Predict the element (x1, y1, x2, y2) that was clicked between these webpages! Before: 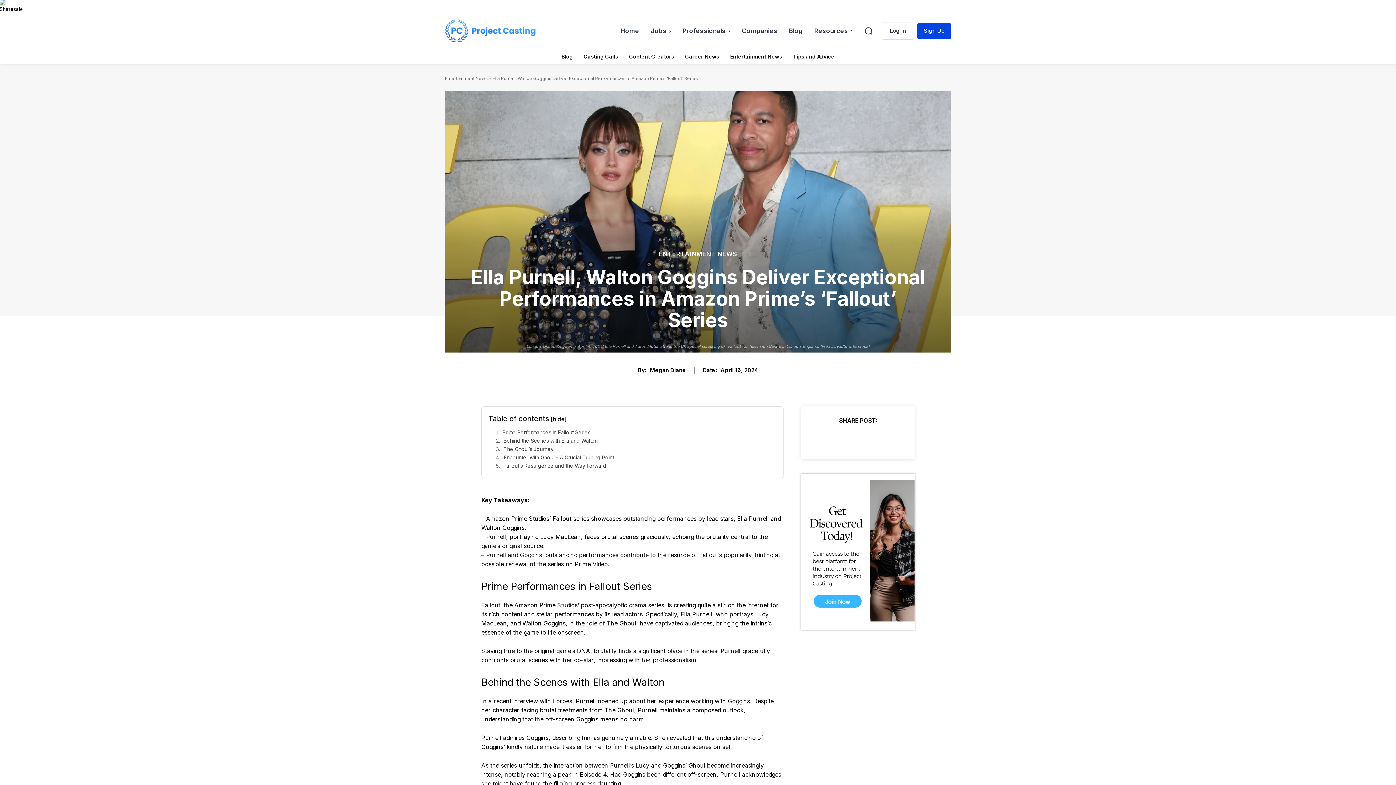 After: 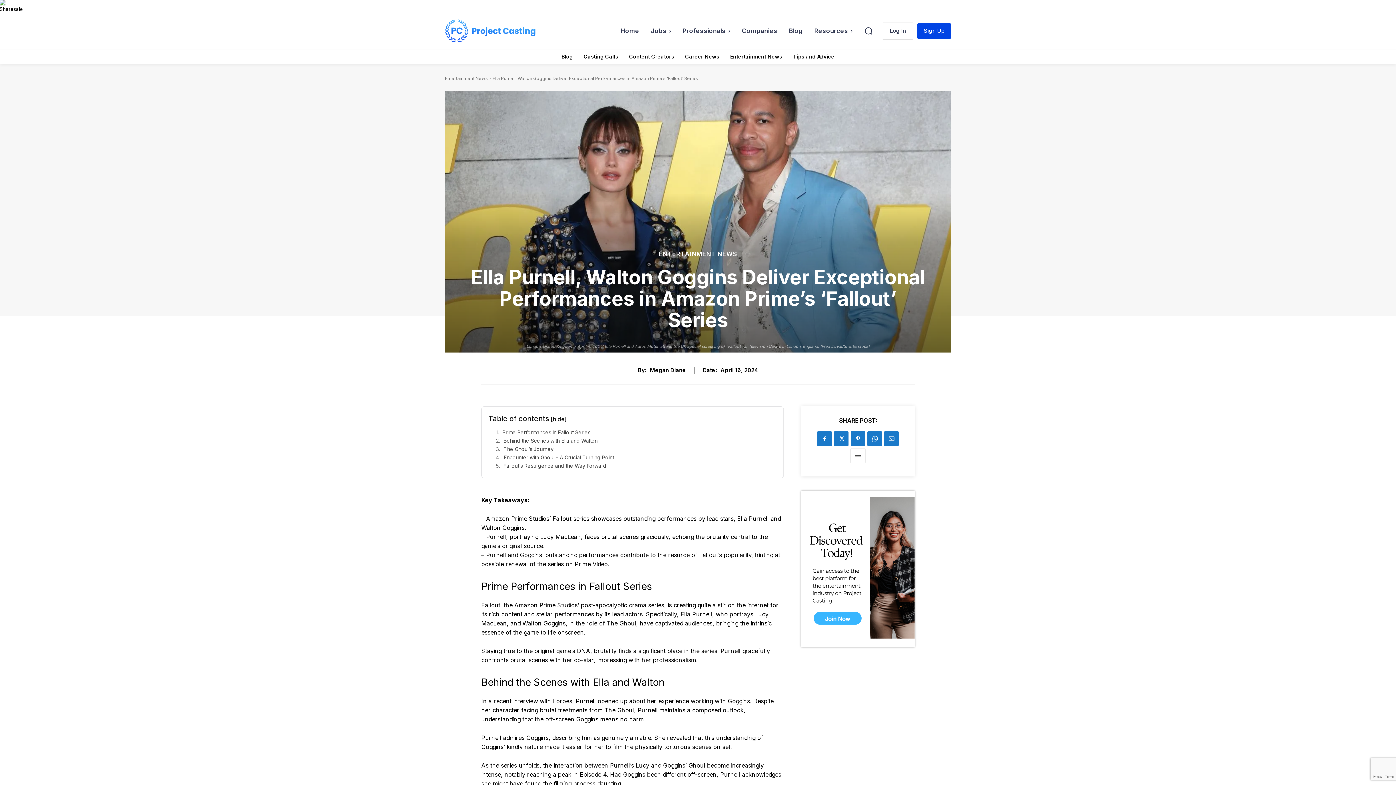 Action: bbox: (893, 431, 909, 446)